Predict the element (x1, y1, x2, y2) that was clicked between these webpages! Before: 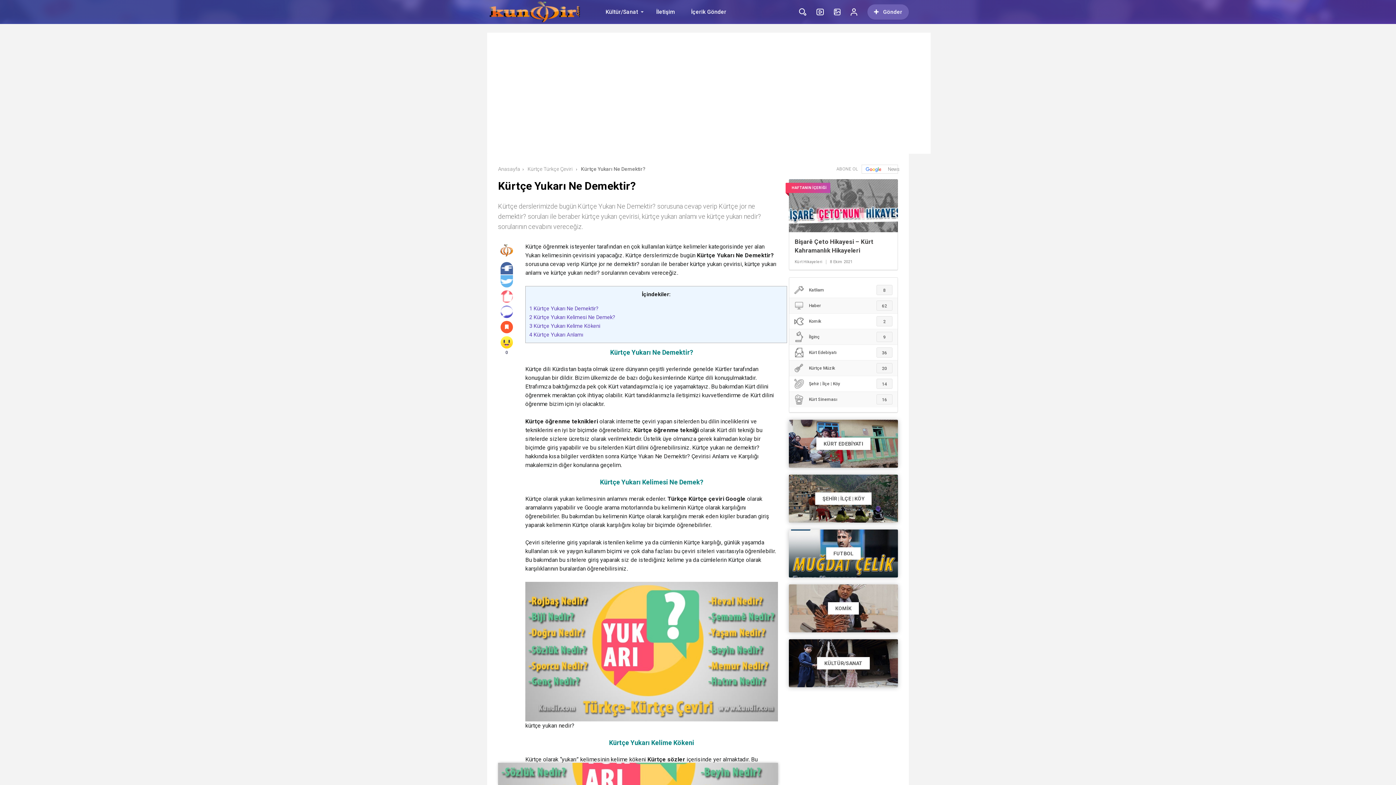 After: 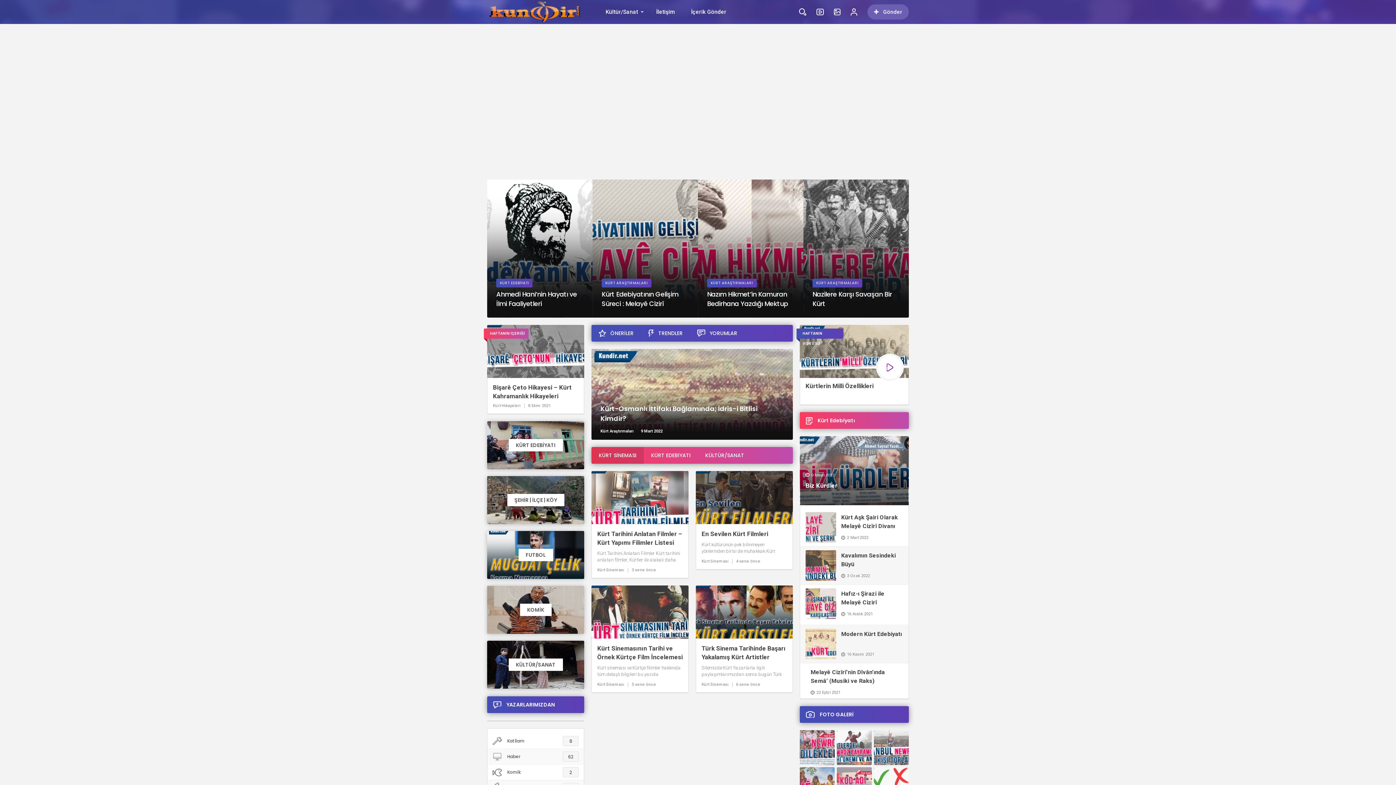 Action: bbox: (487, 0, 582, 24)